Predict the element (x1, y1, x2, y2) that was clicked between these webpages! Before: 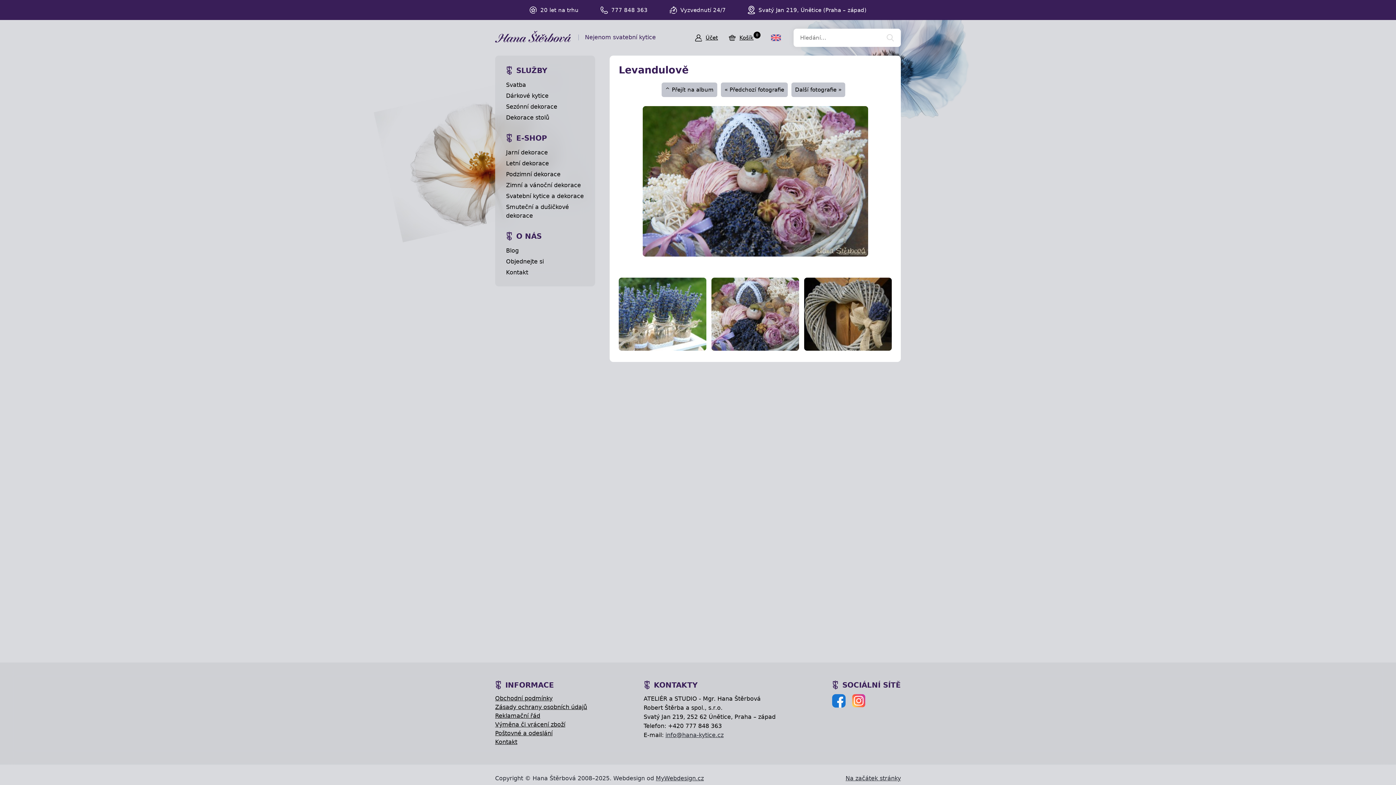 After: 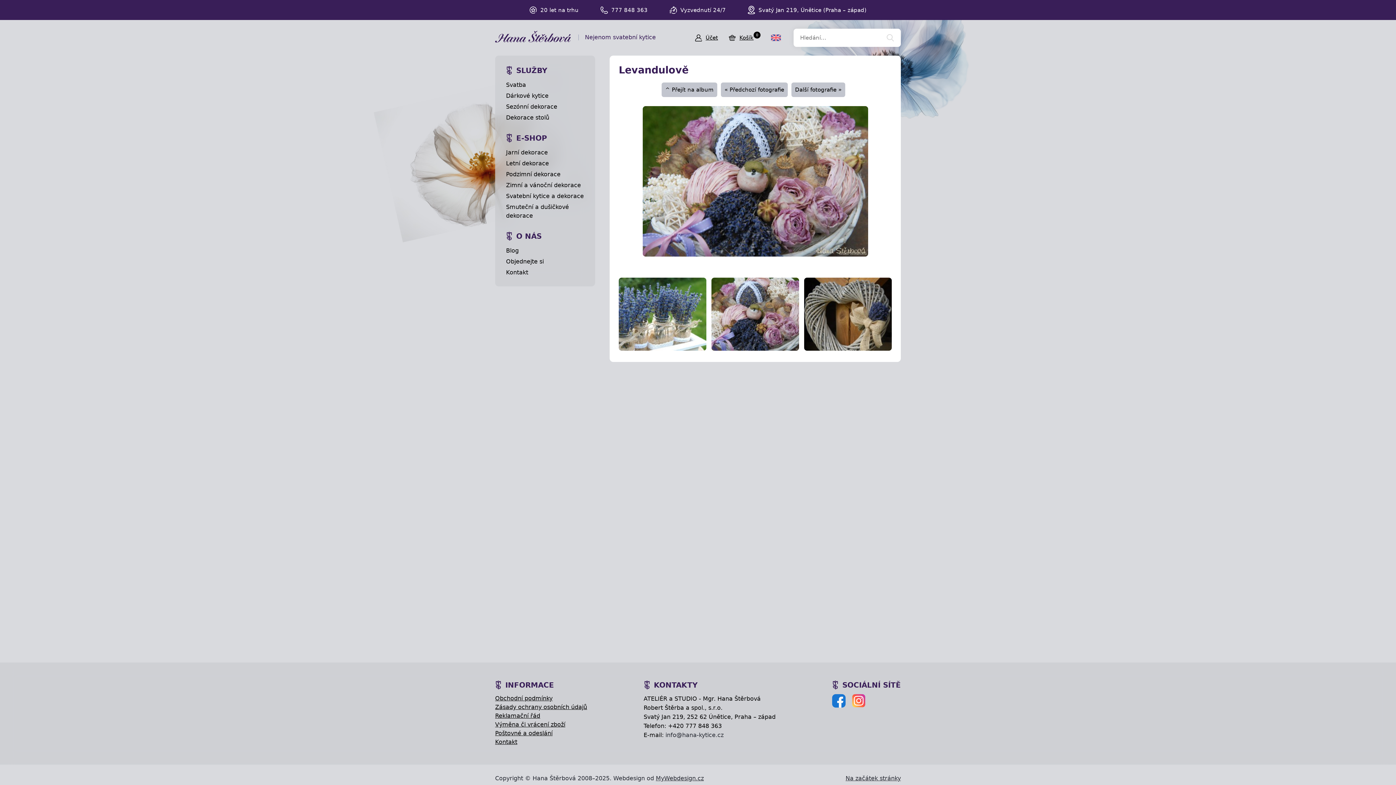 Action: bbox: (665, 732, 723, 738) label: info@hana-kytice.cz